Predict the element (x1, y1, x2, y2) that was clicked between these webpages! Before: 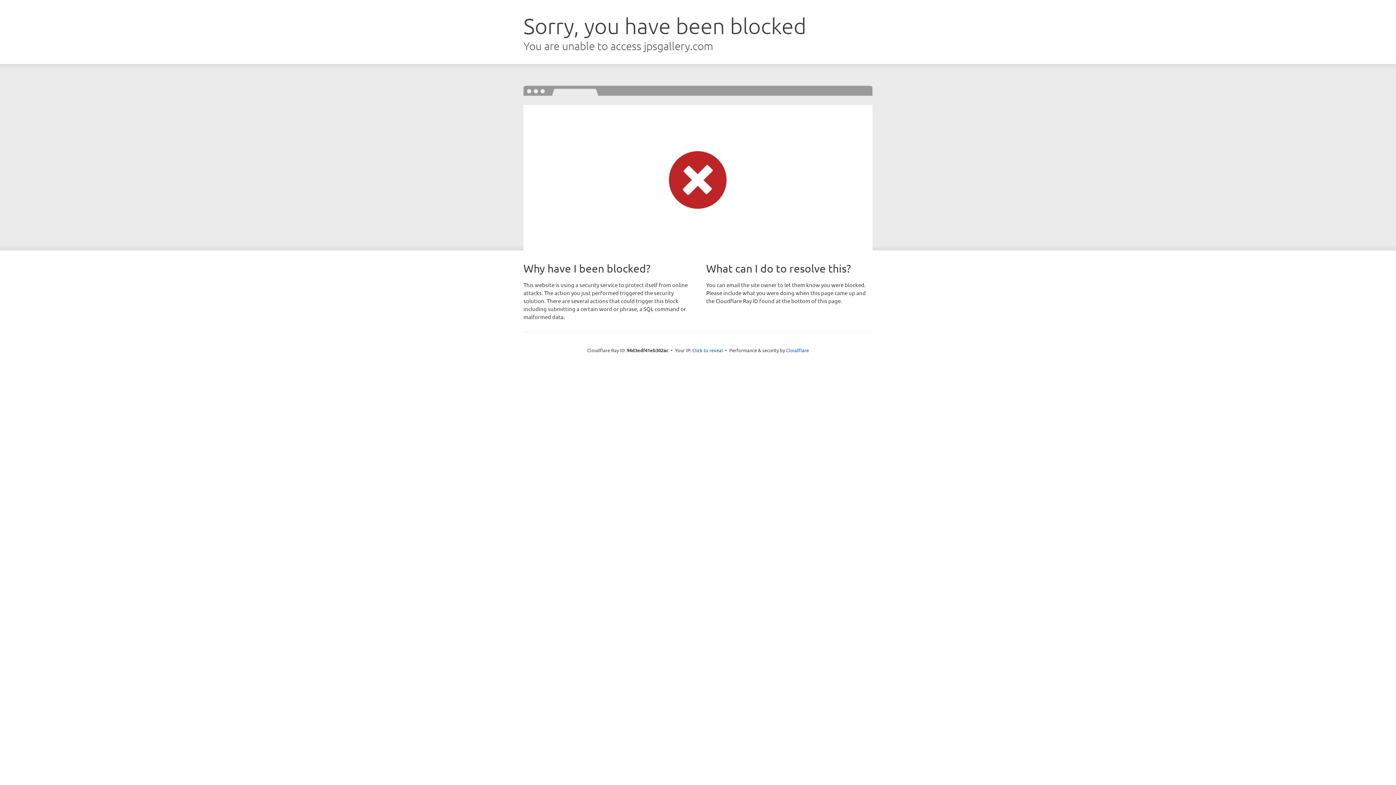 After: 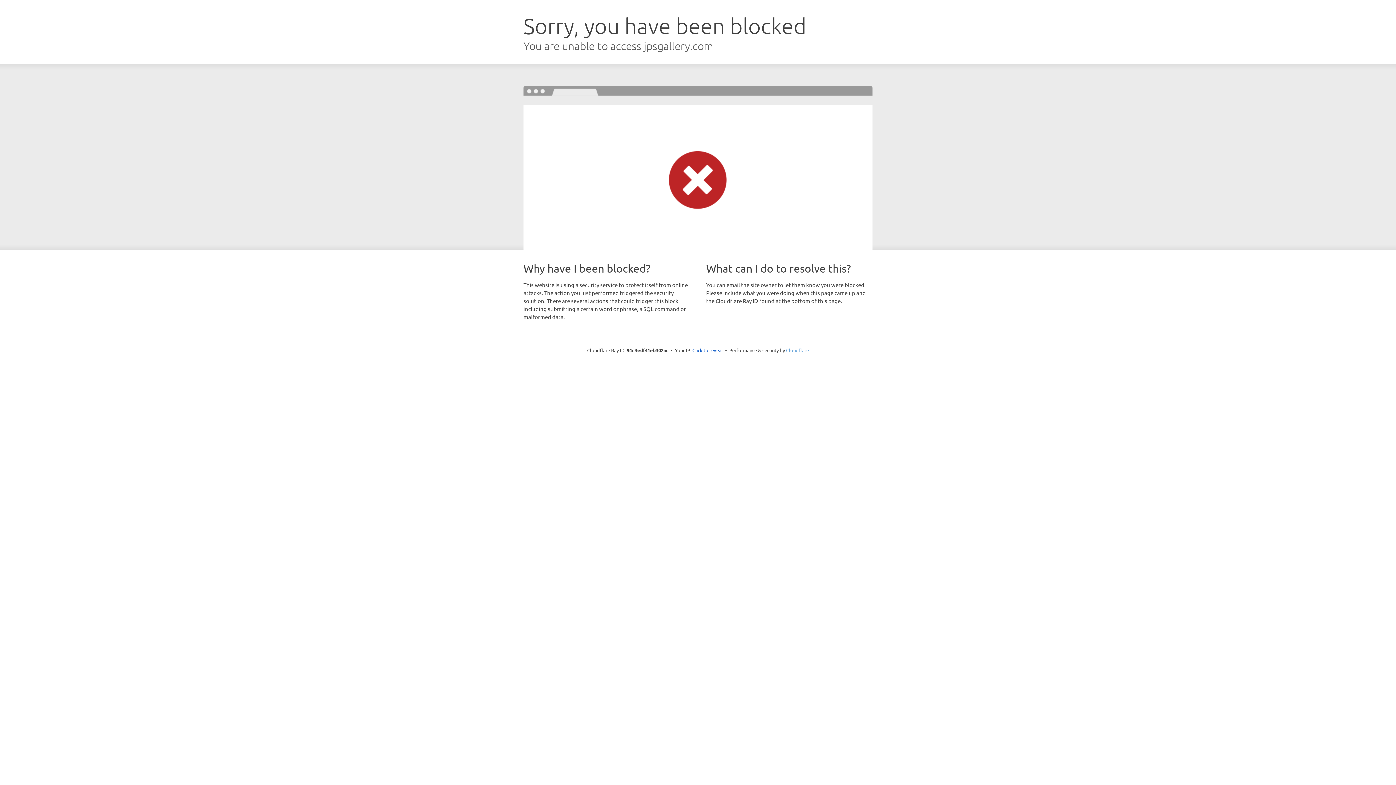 Action: label: Cloudflare bbox: (786, 347, 809, 353)